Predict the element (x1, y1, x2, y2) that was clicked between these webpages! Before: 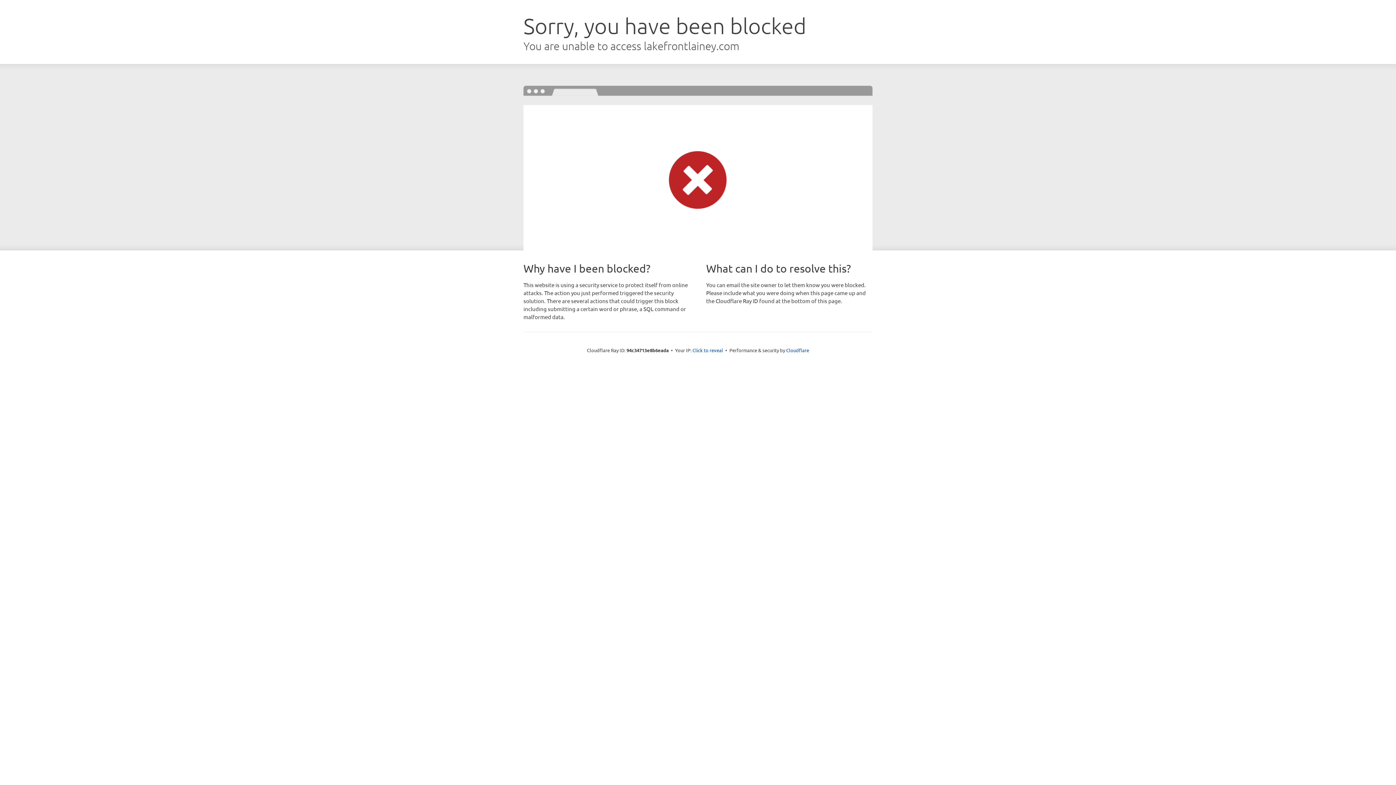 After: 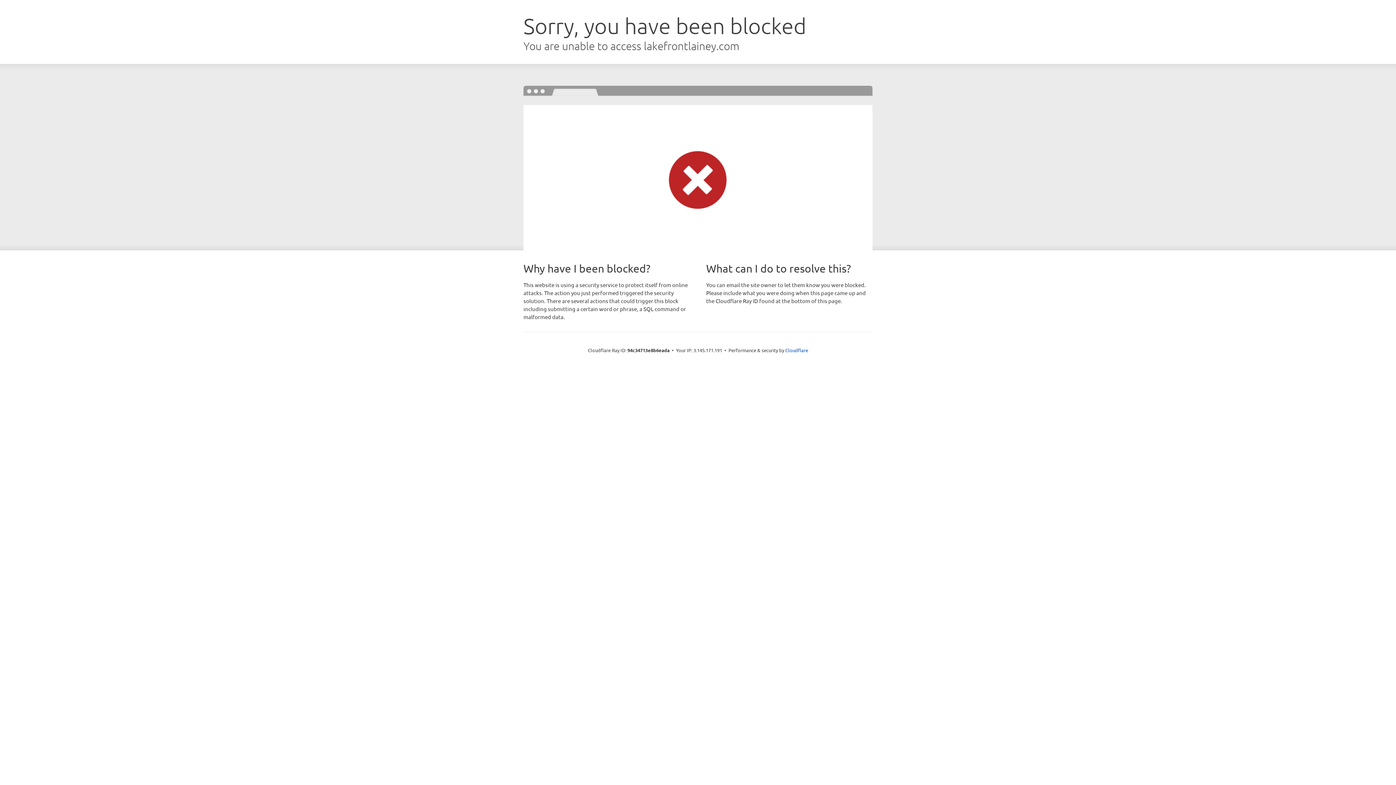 Action: bbox: (692, 346, 723, 353) label: Click to reveal